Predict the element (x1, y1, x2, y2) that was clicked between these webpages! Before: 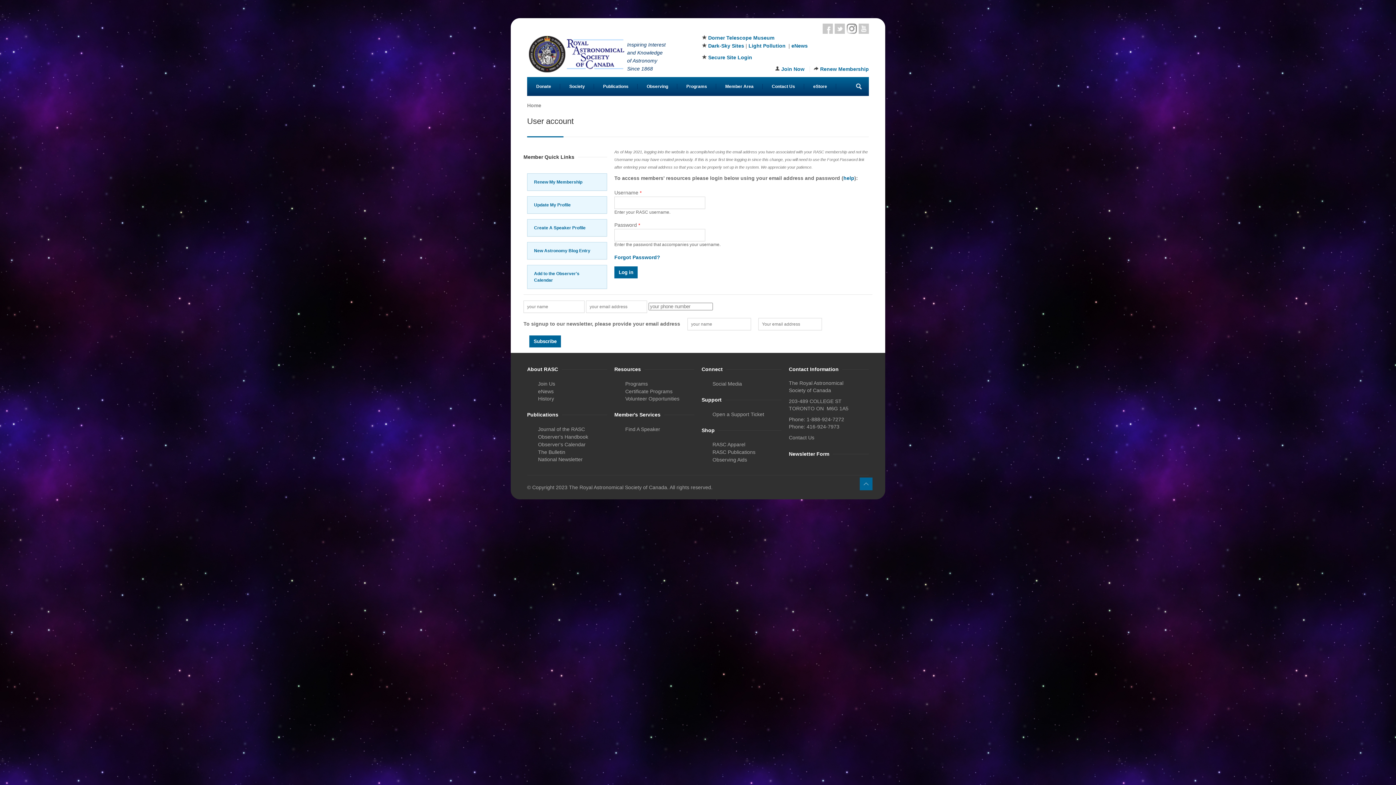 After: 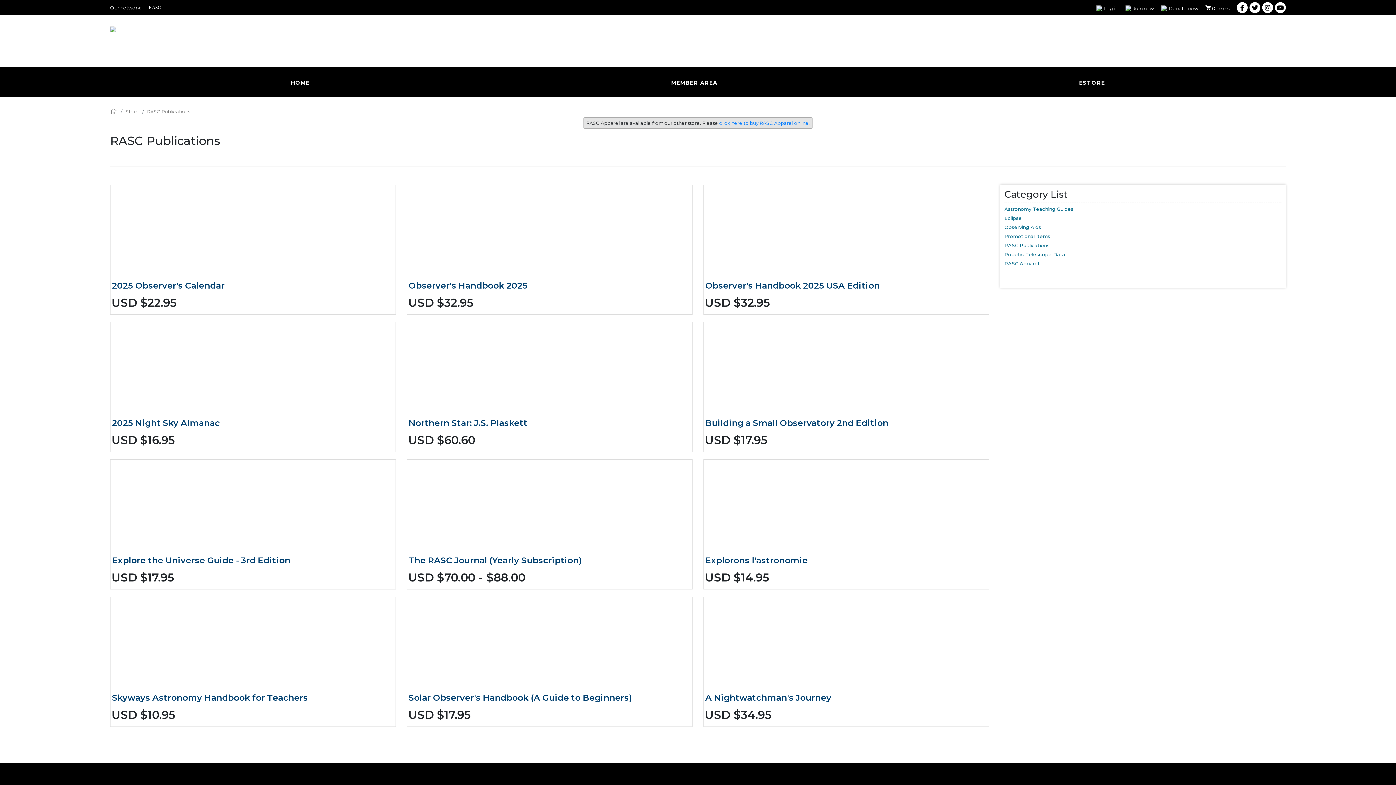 Action: bbox: (712, 449, 755, 455) label: RASC Publications